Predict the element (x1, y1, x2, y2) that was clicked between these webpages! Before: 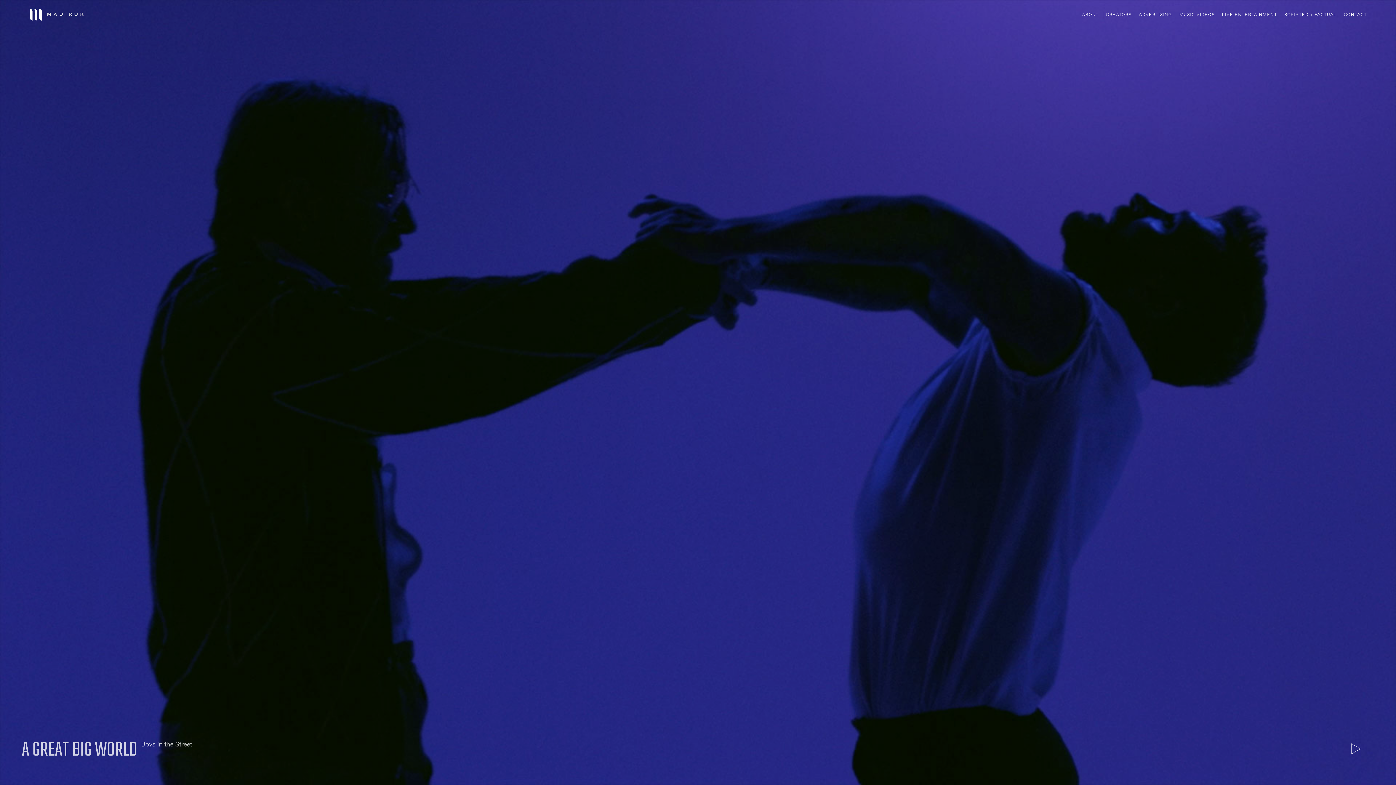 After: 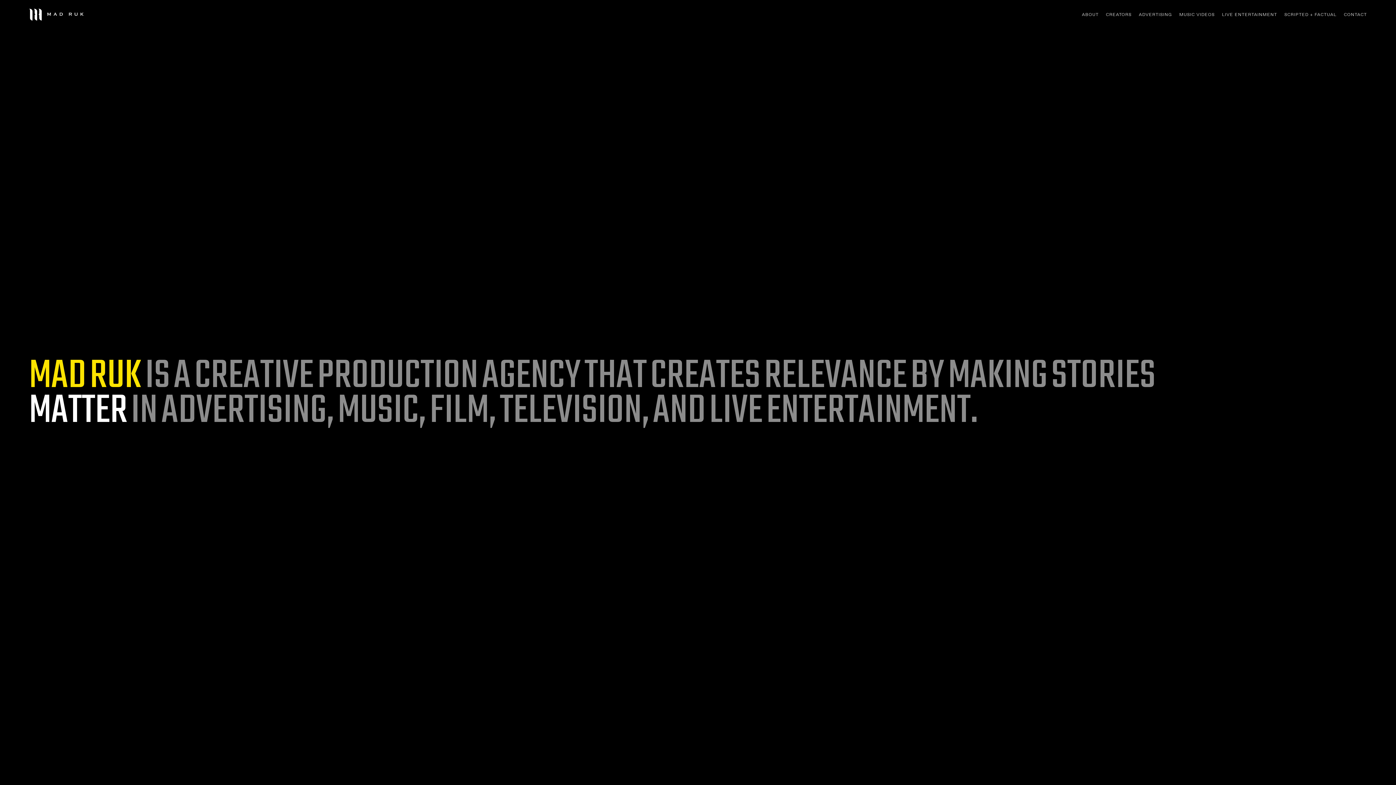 Action: bbox: (1082, 10, 1098, 18) label: ABOUT